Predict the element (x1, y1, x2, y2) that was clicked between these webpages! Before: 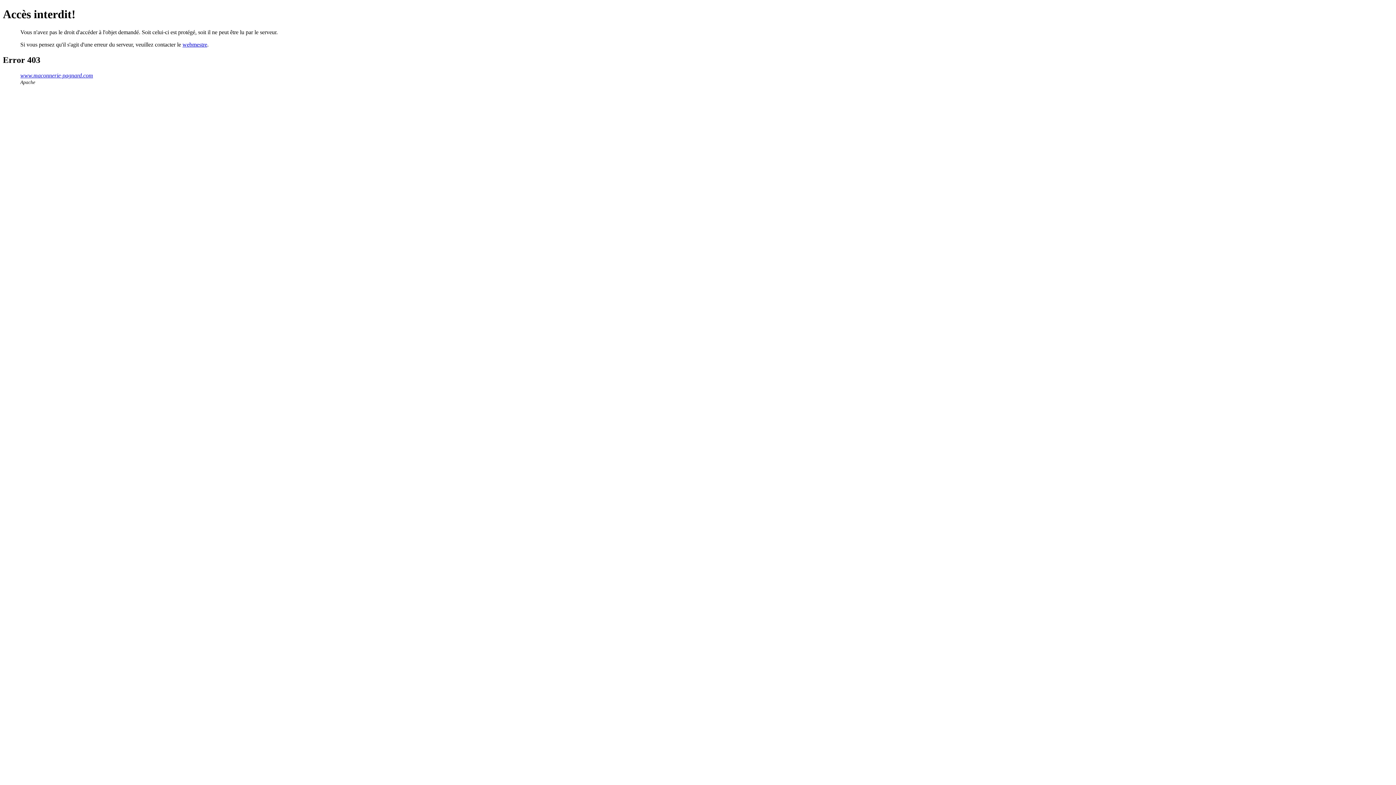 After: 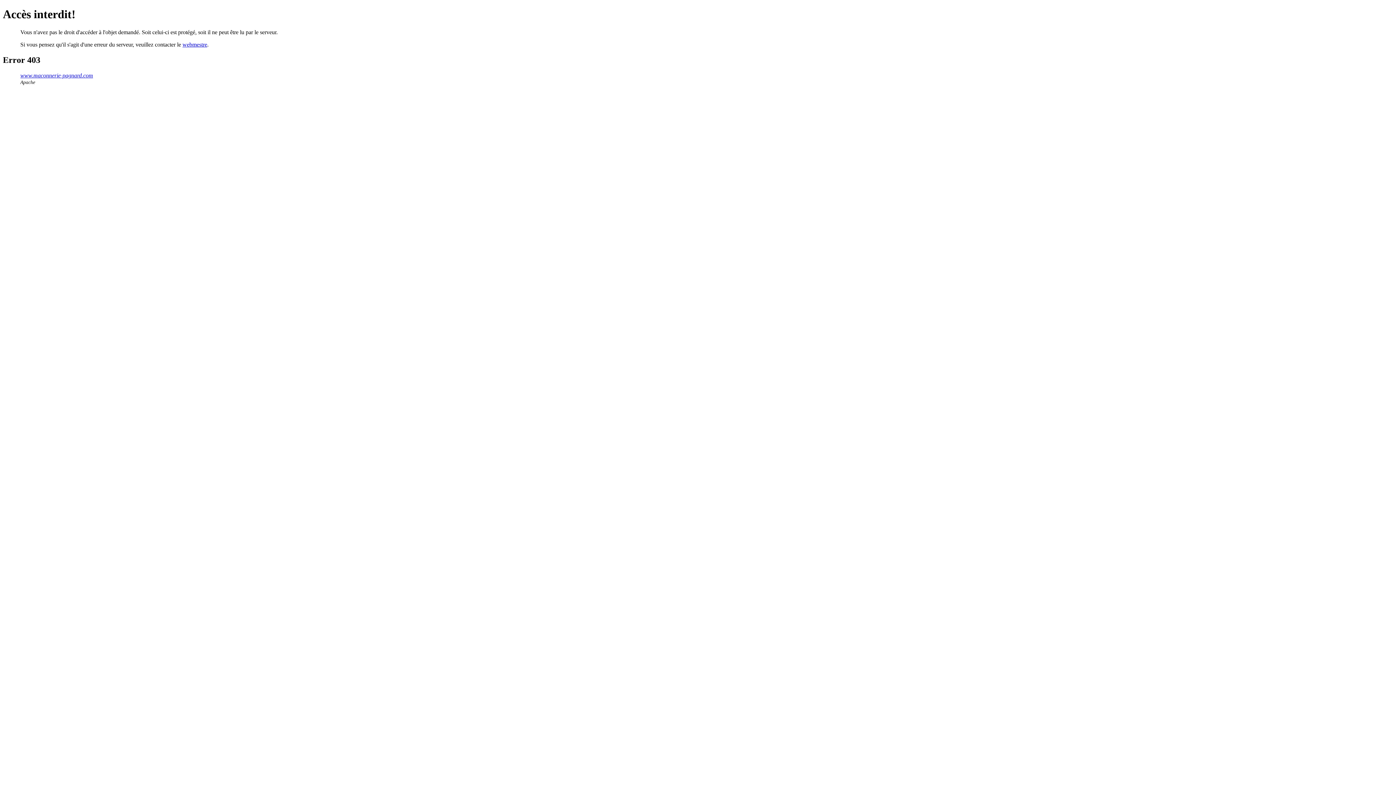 Action: label: webmestre bbox: (182, 41, 207, 47)